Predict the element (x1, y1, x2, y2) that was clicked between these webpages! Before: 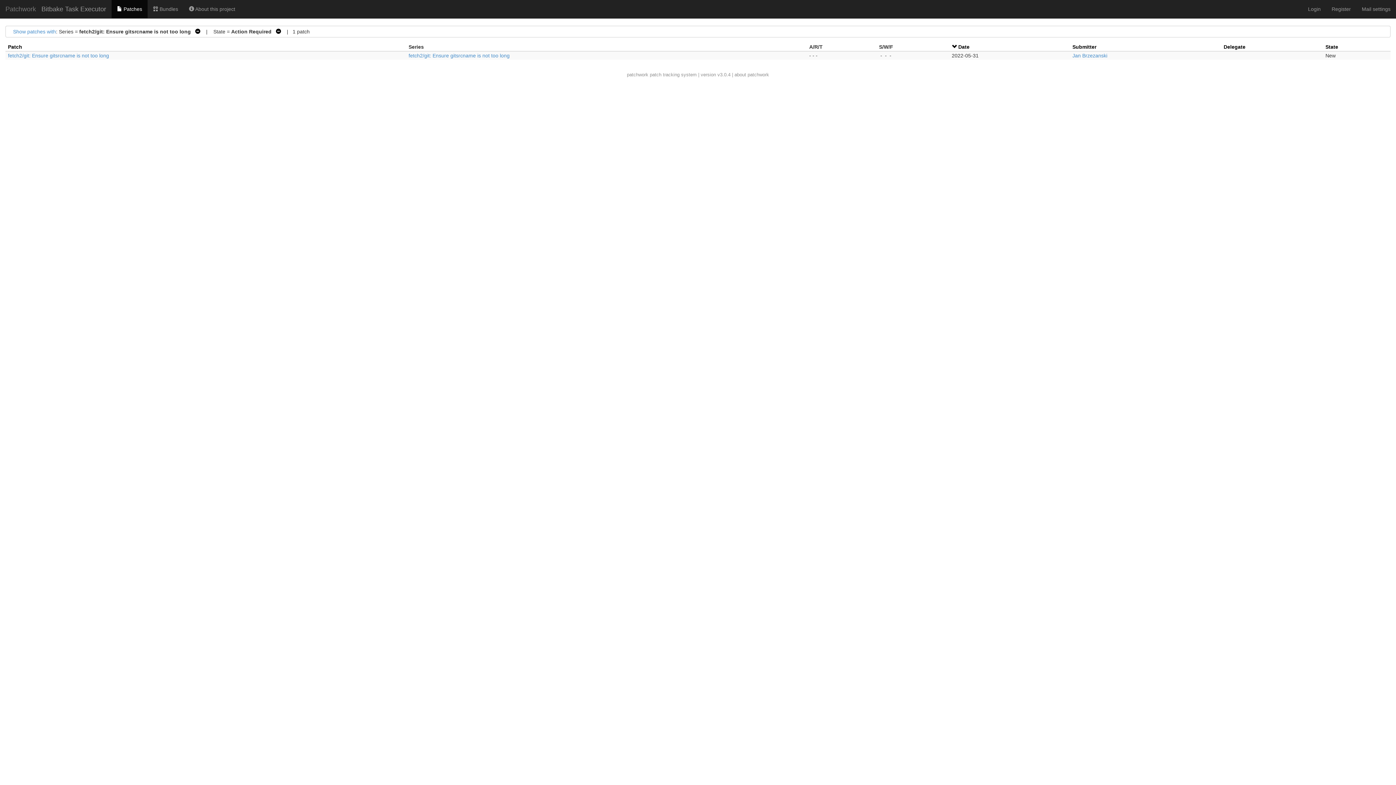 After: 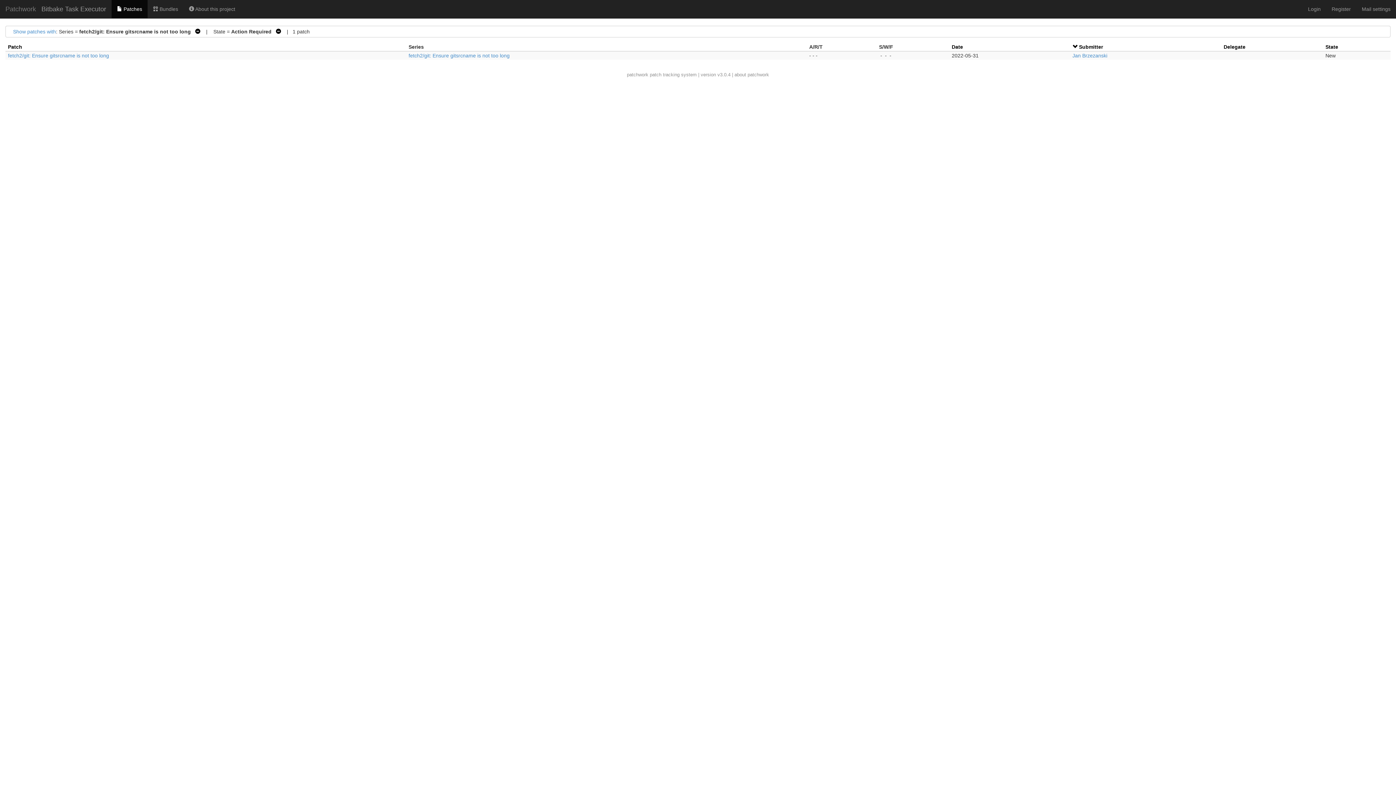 Action: bbox: (1072, 44, 1096, 49) label: Submitter